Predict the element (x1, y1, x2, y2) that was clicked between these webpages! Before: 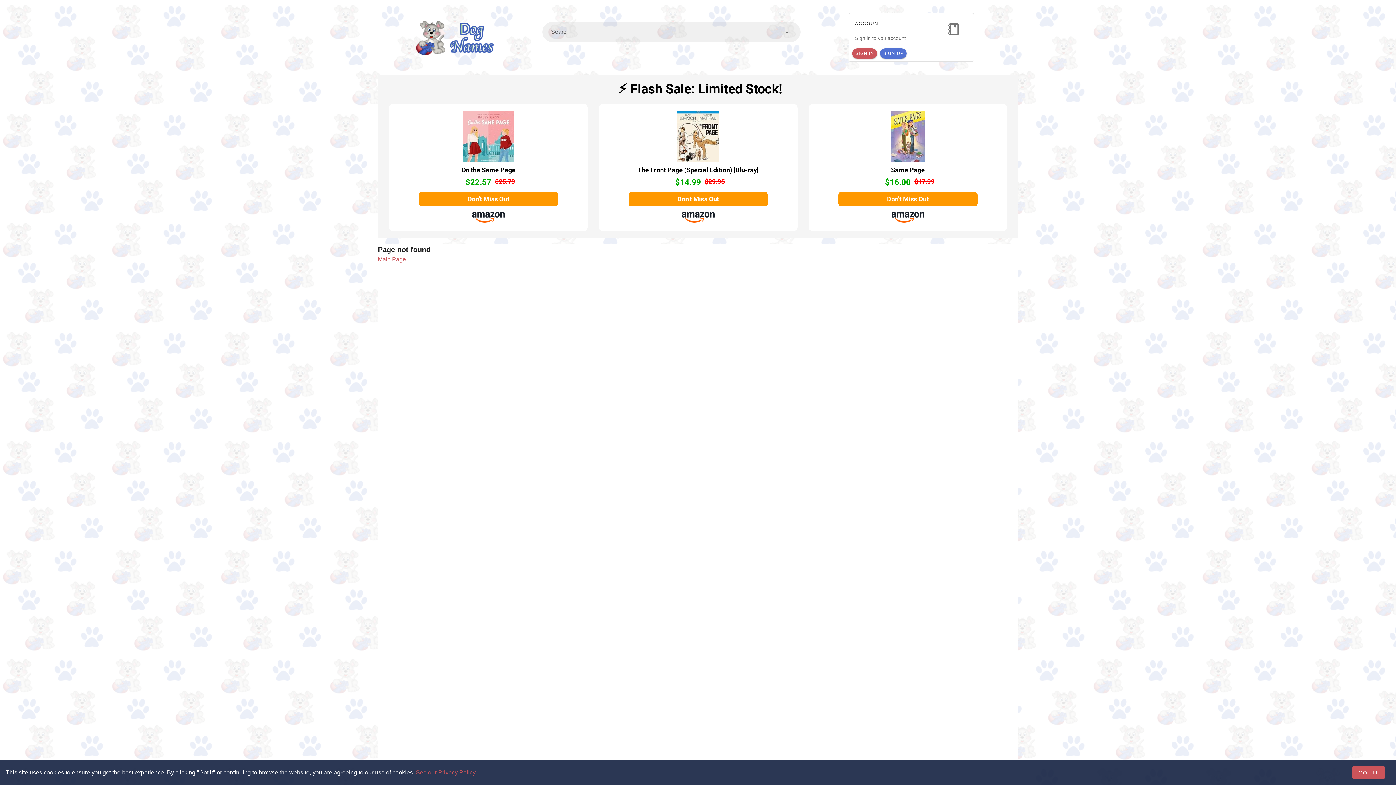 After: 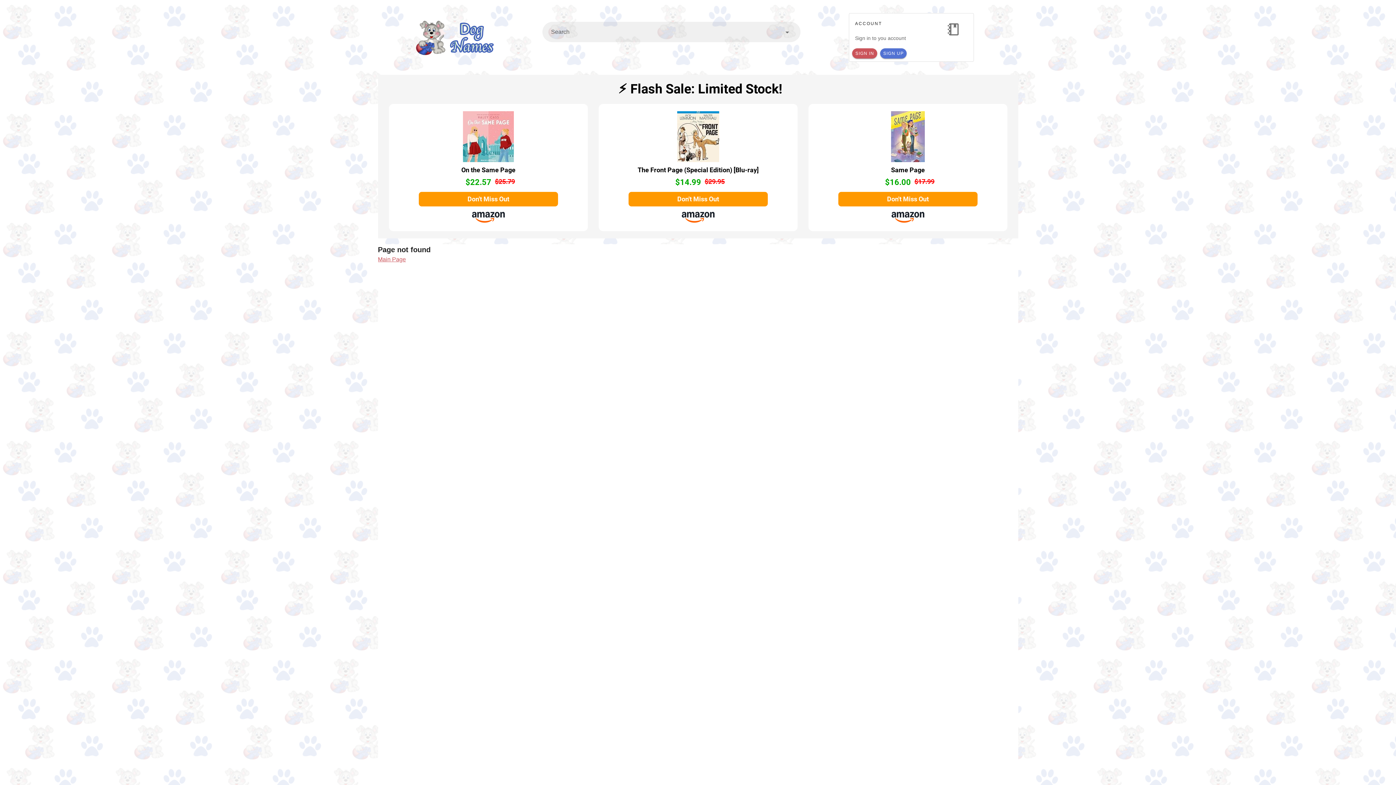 Action: bbox: (1352, 766, 1385, 779) label: GOT IT